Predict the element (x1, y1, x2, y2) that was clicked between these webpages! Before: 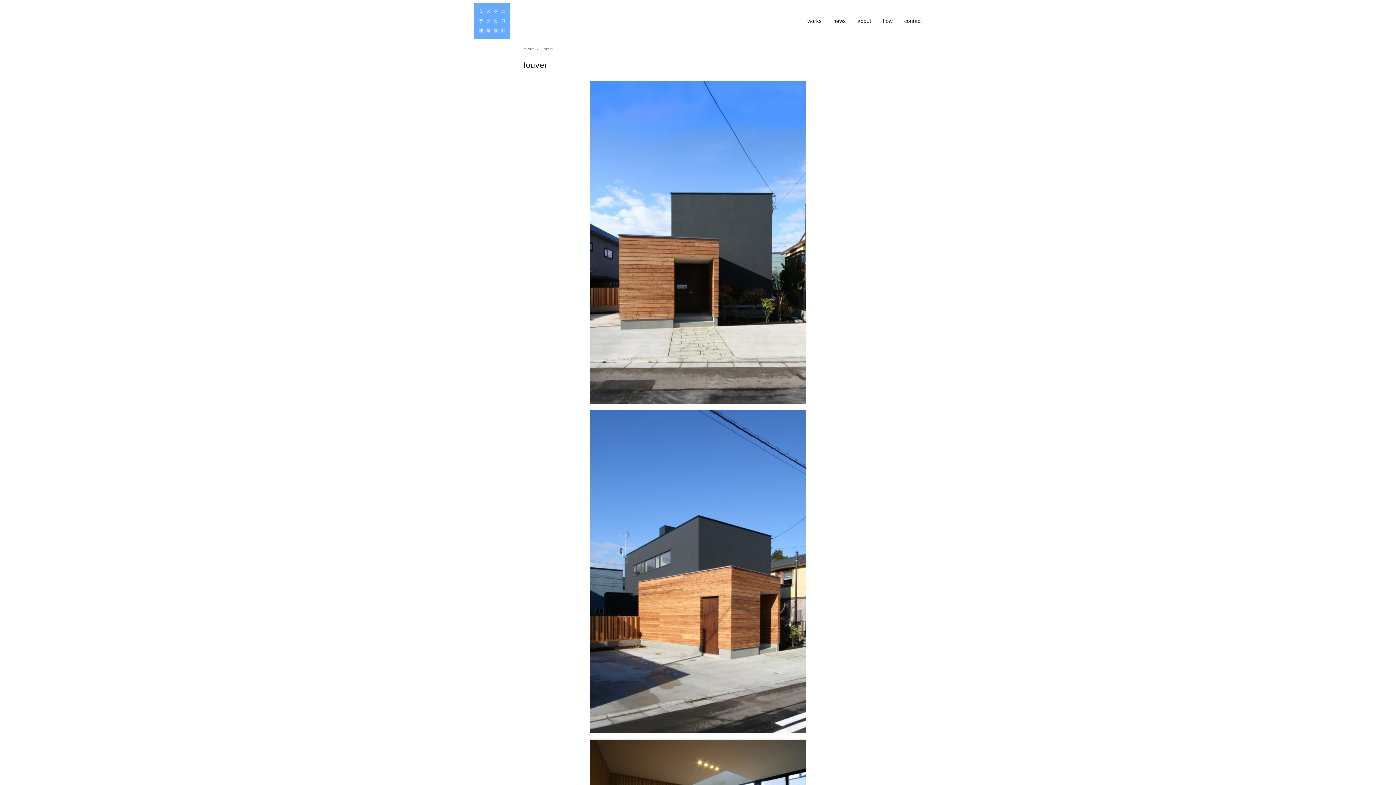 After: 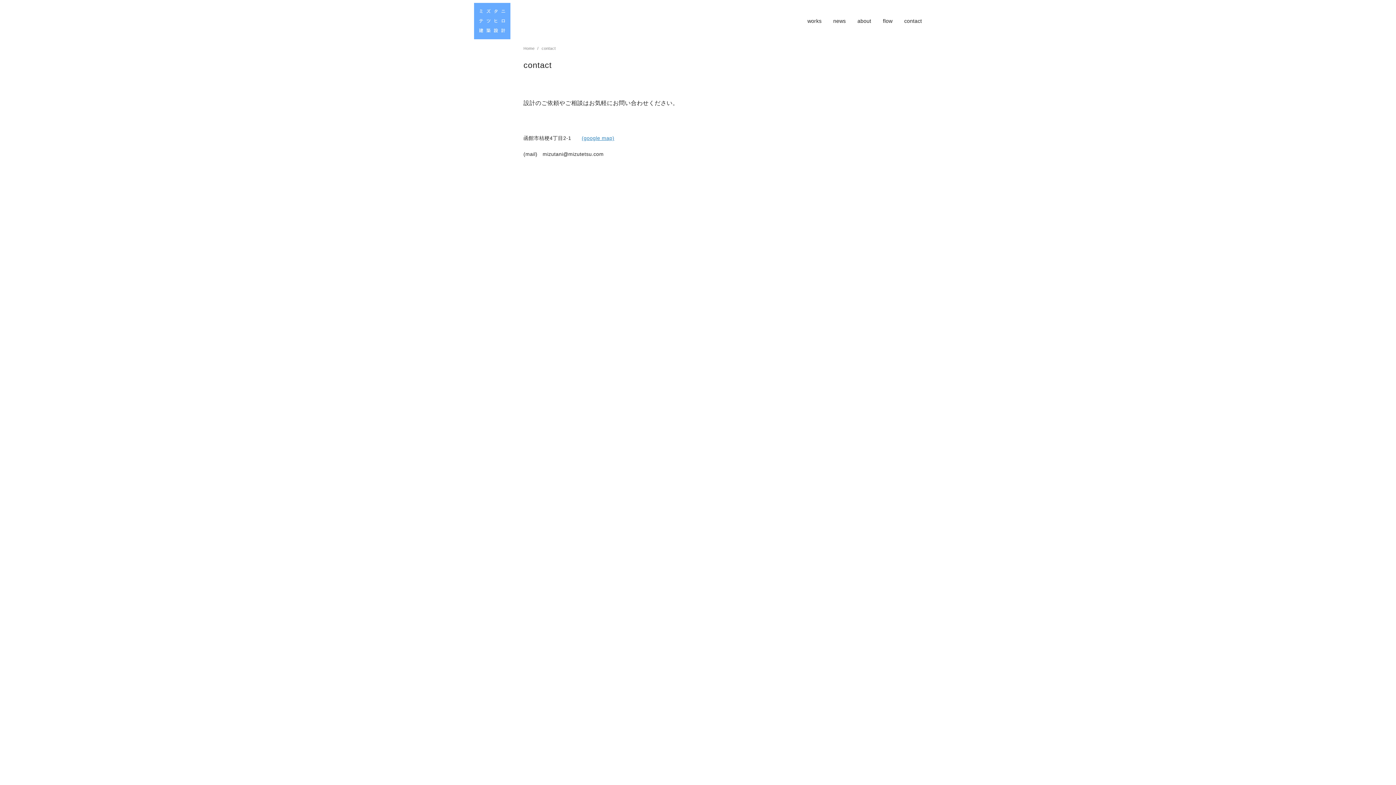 Action: bbox: (904, 10, 922, 31) label: contact